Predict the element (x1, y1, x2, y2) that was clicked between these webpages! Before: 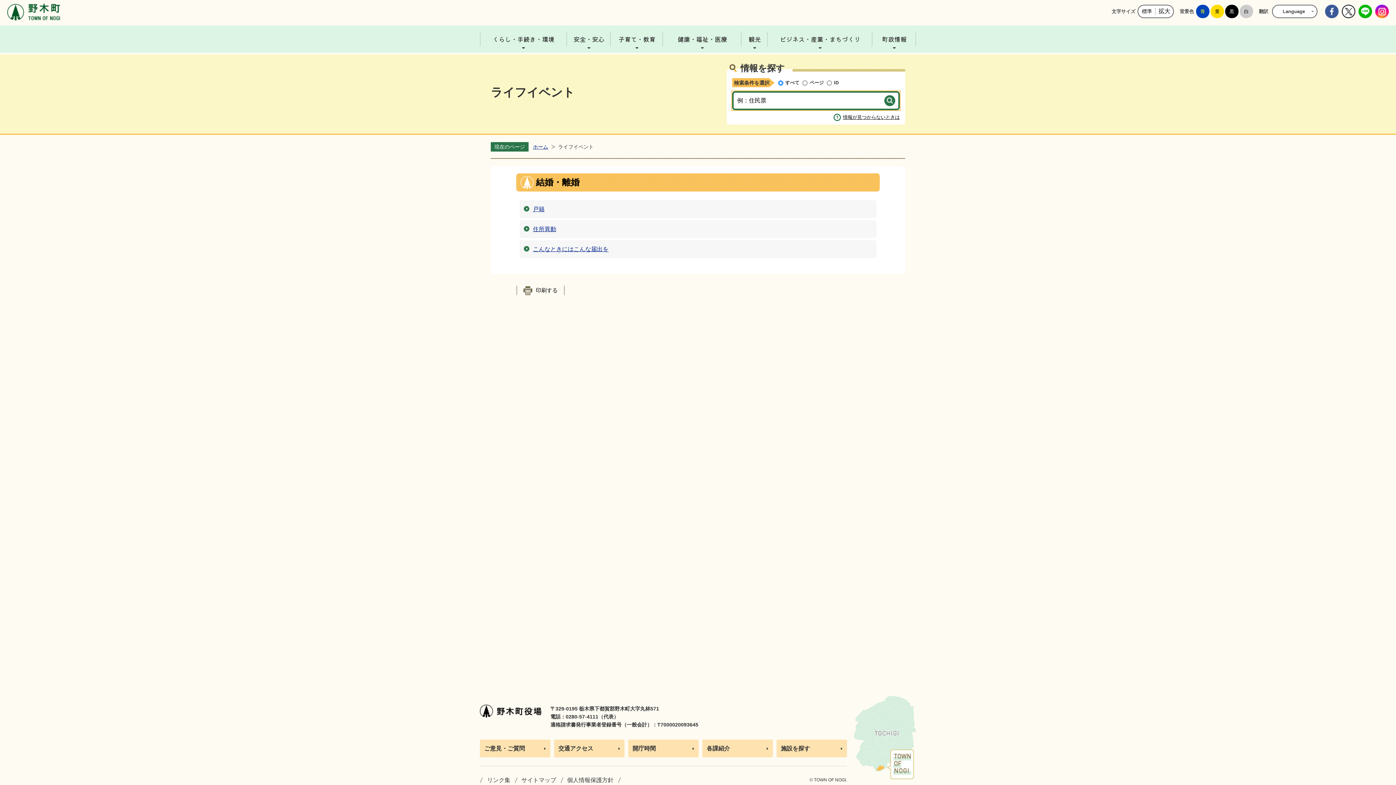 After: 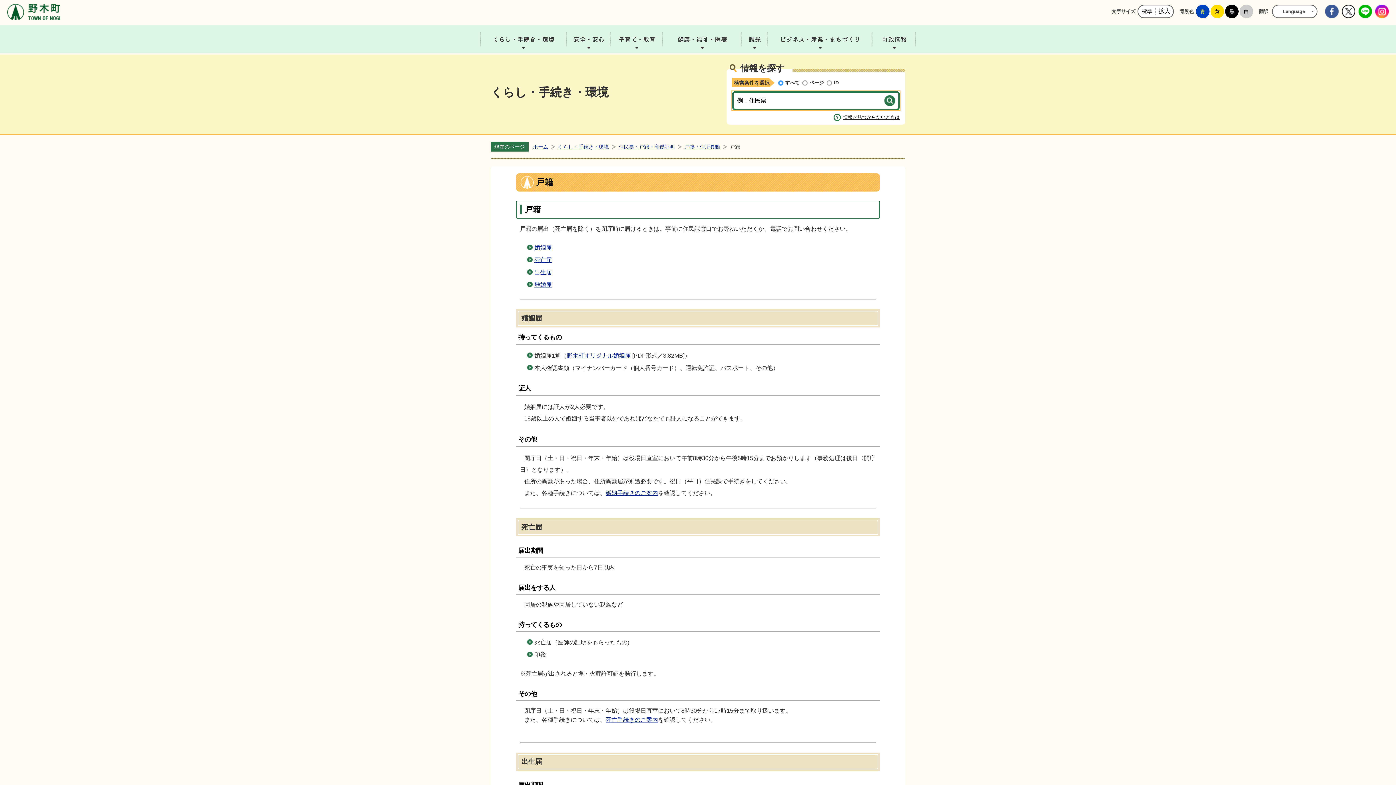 Action: label: 戸籍 bbox: (533, 206, 544, 212)